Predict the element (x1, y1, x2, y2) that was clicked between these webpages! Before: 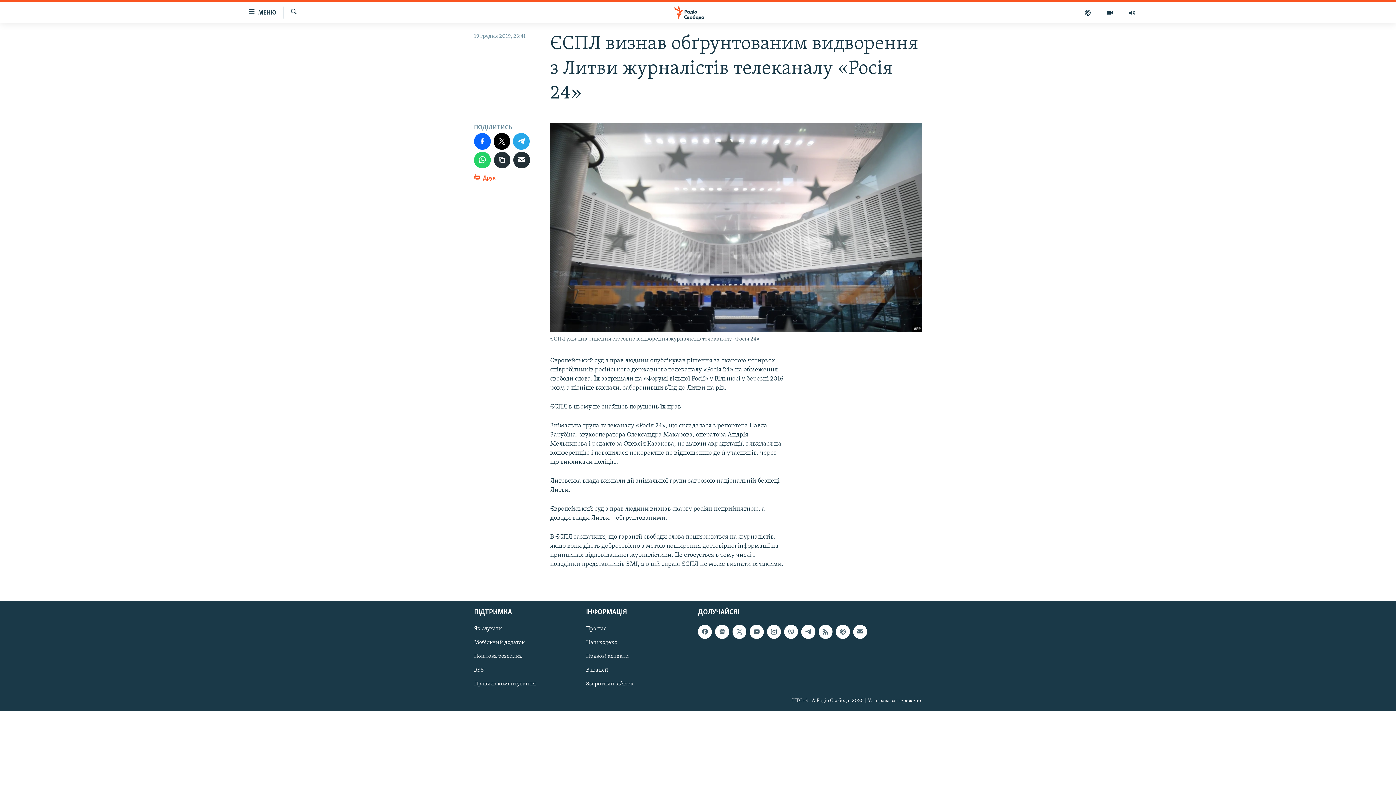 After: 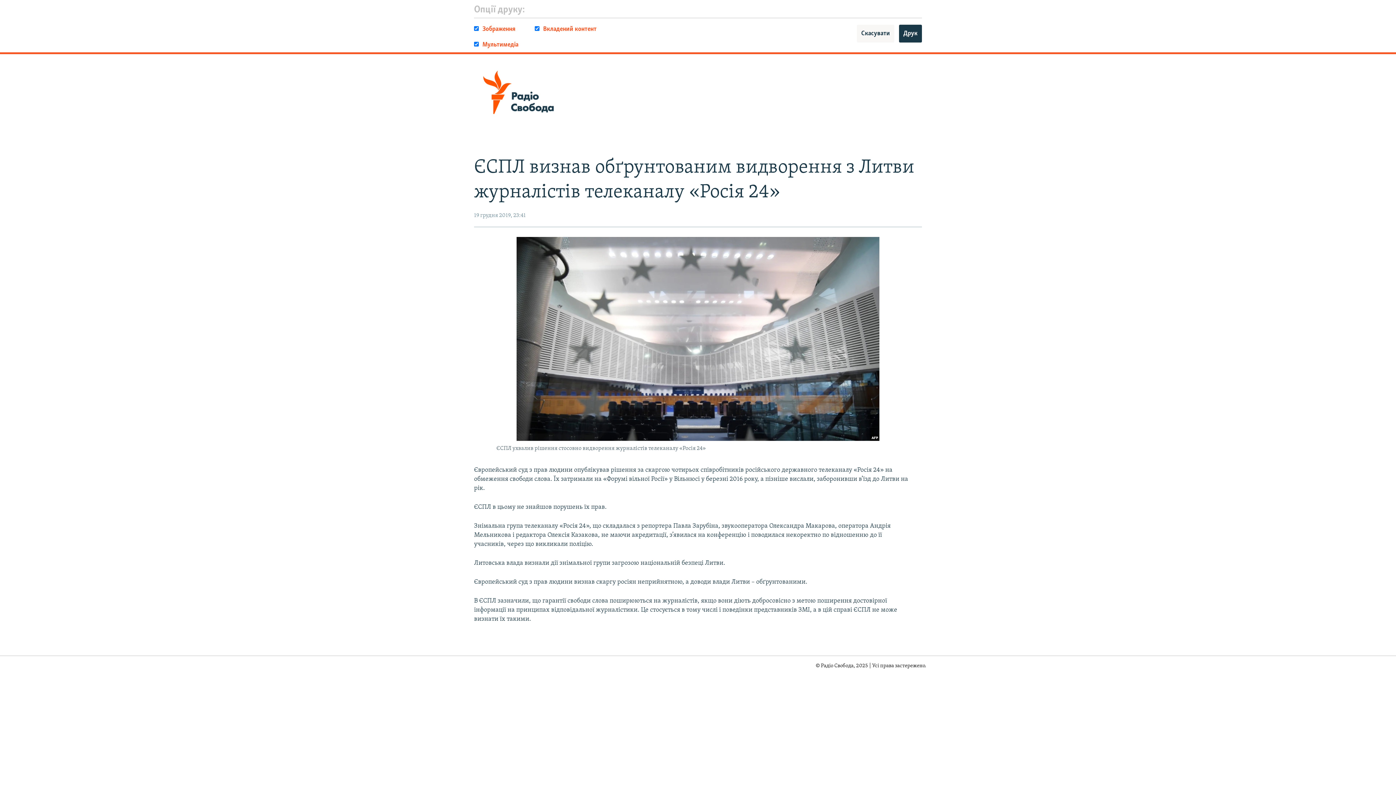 Action: label:  Друк bbox: (474, 172, 495, 186)